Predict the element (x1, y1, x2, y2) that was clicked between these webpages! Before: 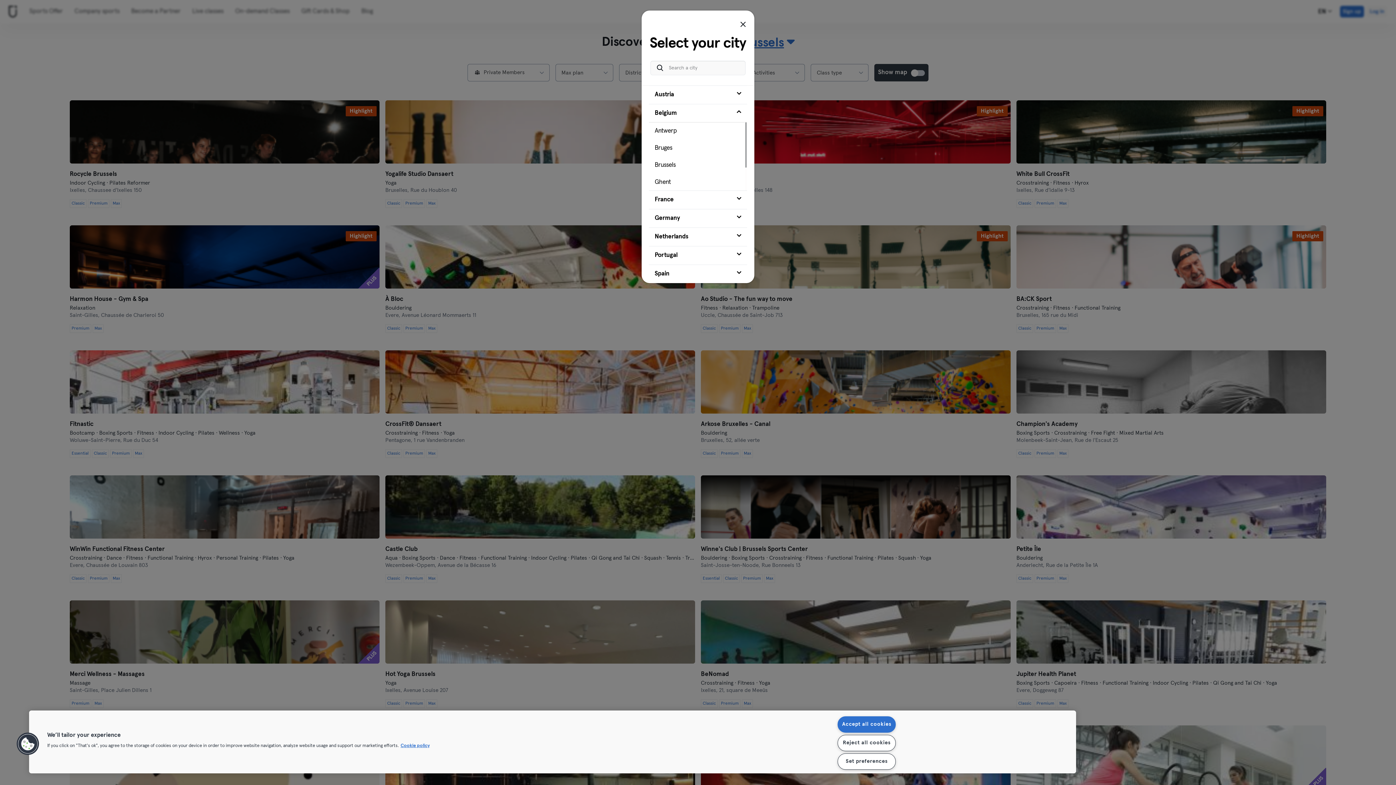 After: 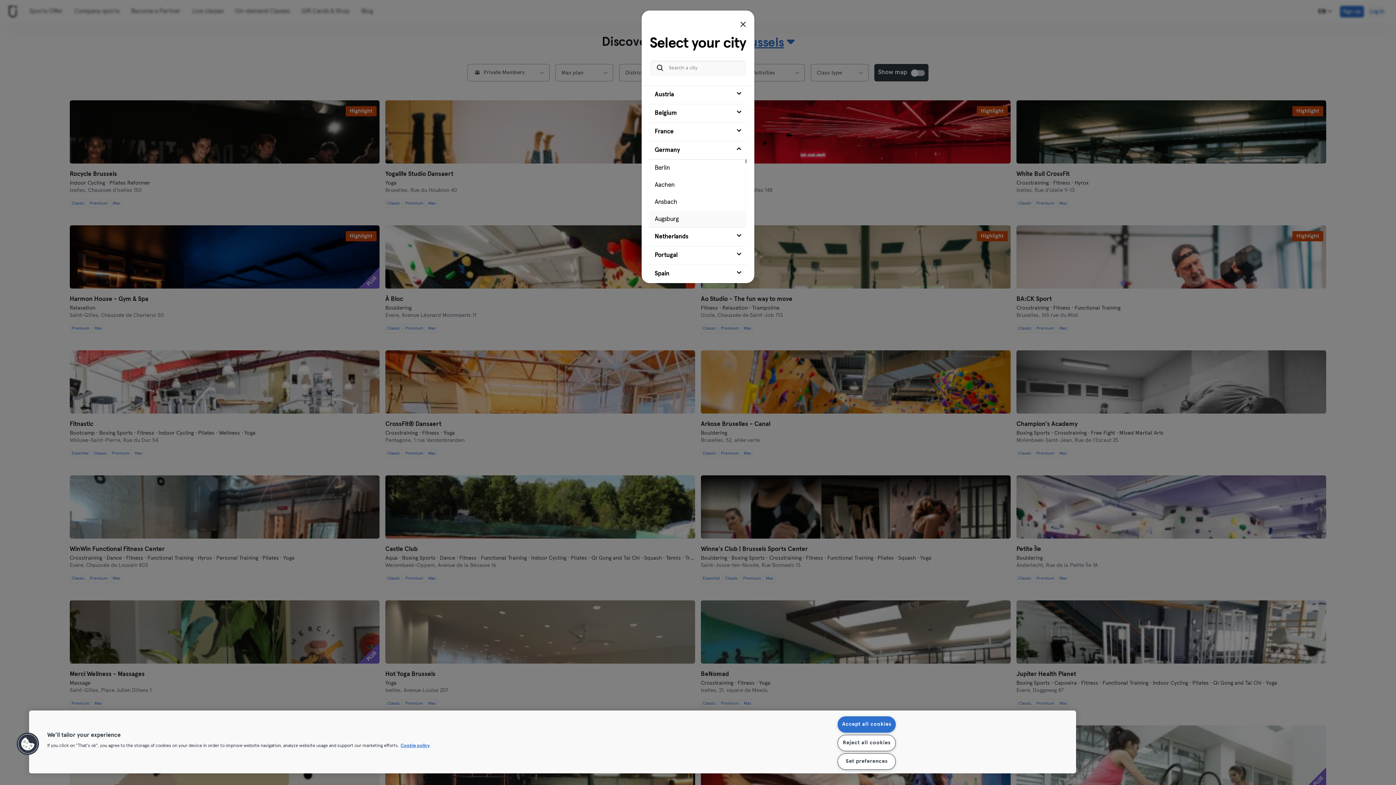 Action: label: Germany bbox: (649, 209, 747, 228)